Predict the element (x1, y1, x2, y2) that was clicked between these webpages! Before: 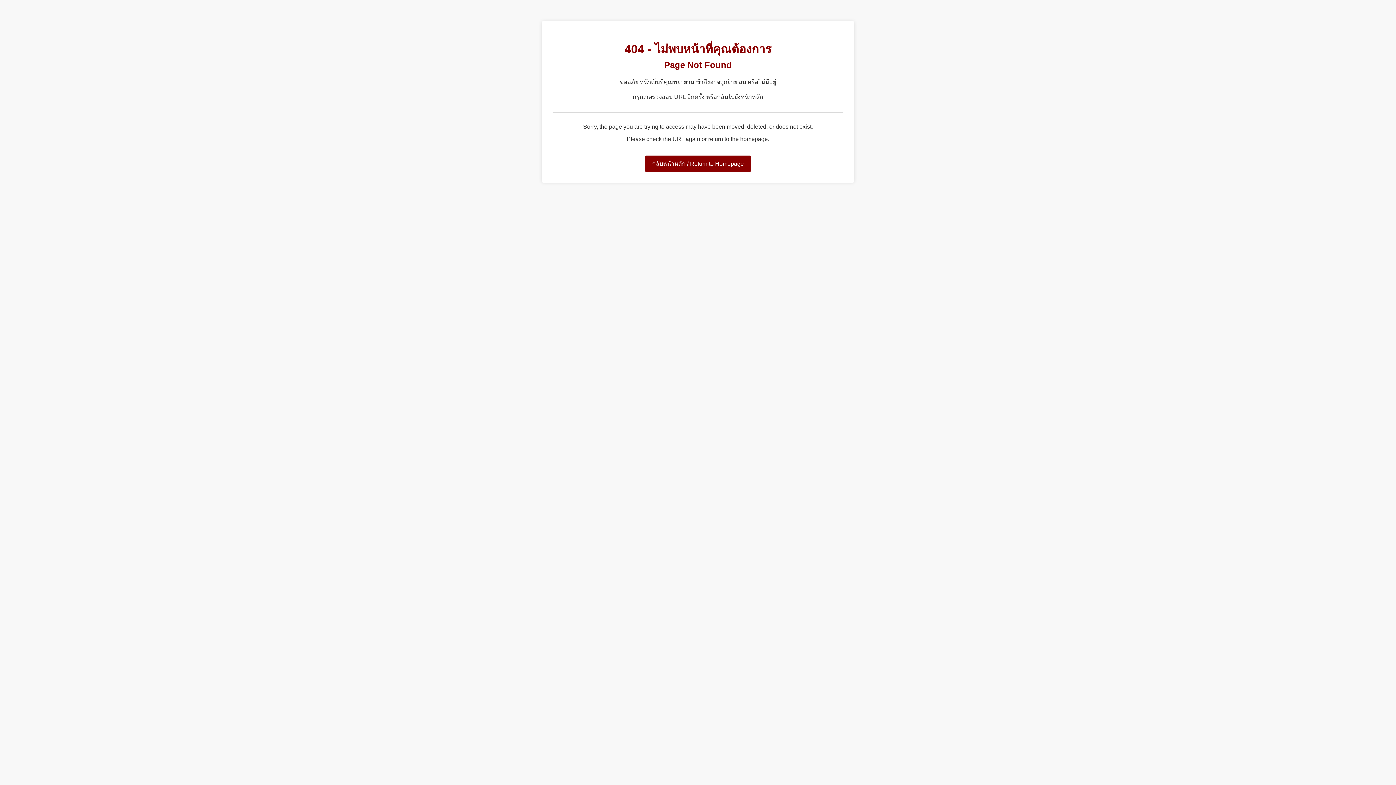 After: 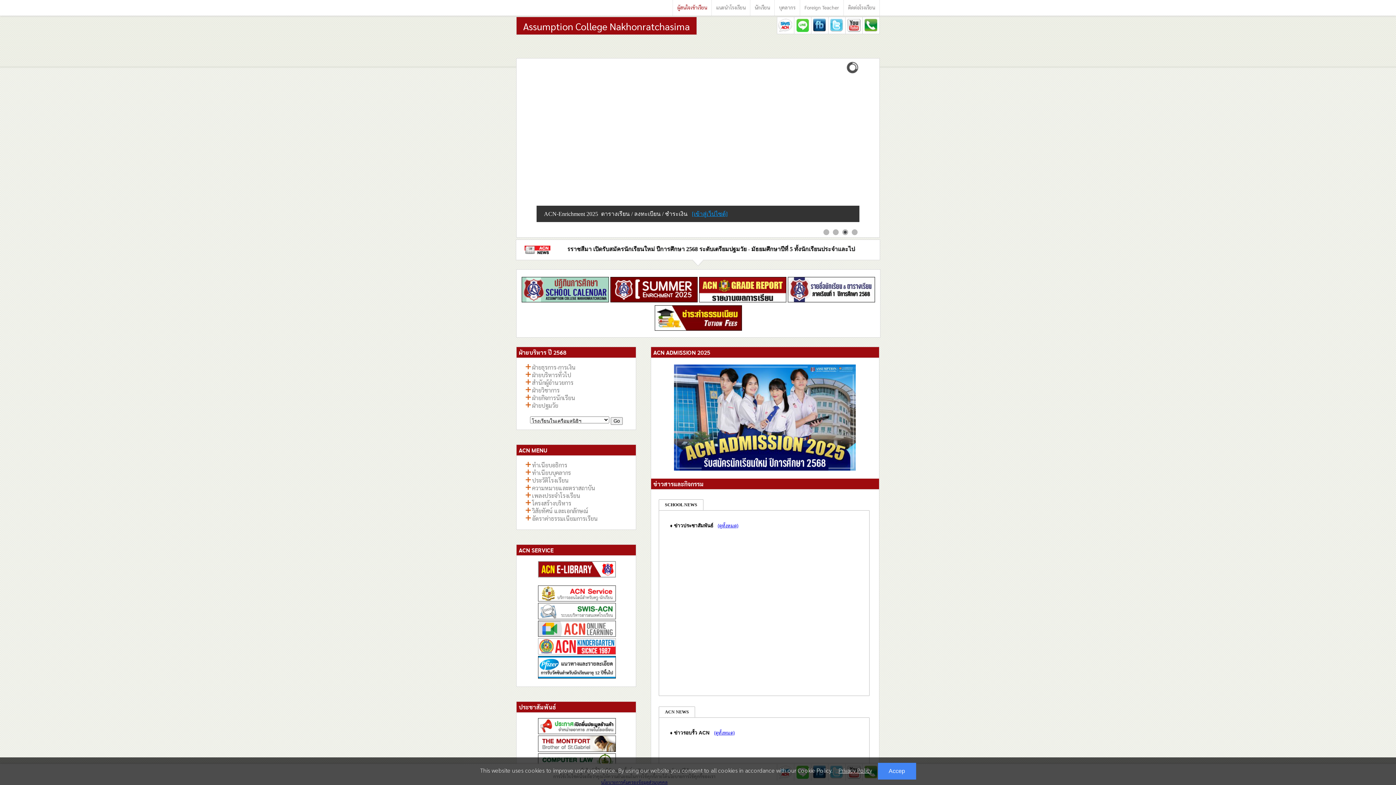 Action: bbox: (645, 155, 751, 172) label: กลับหน้าหลัก / Return to Homepage